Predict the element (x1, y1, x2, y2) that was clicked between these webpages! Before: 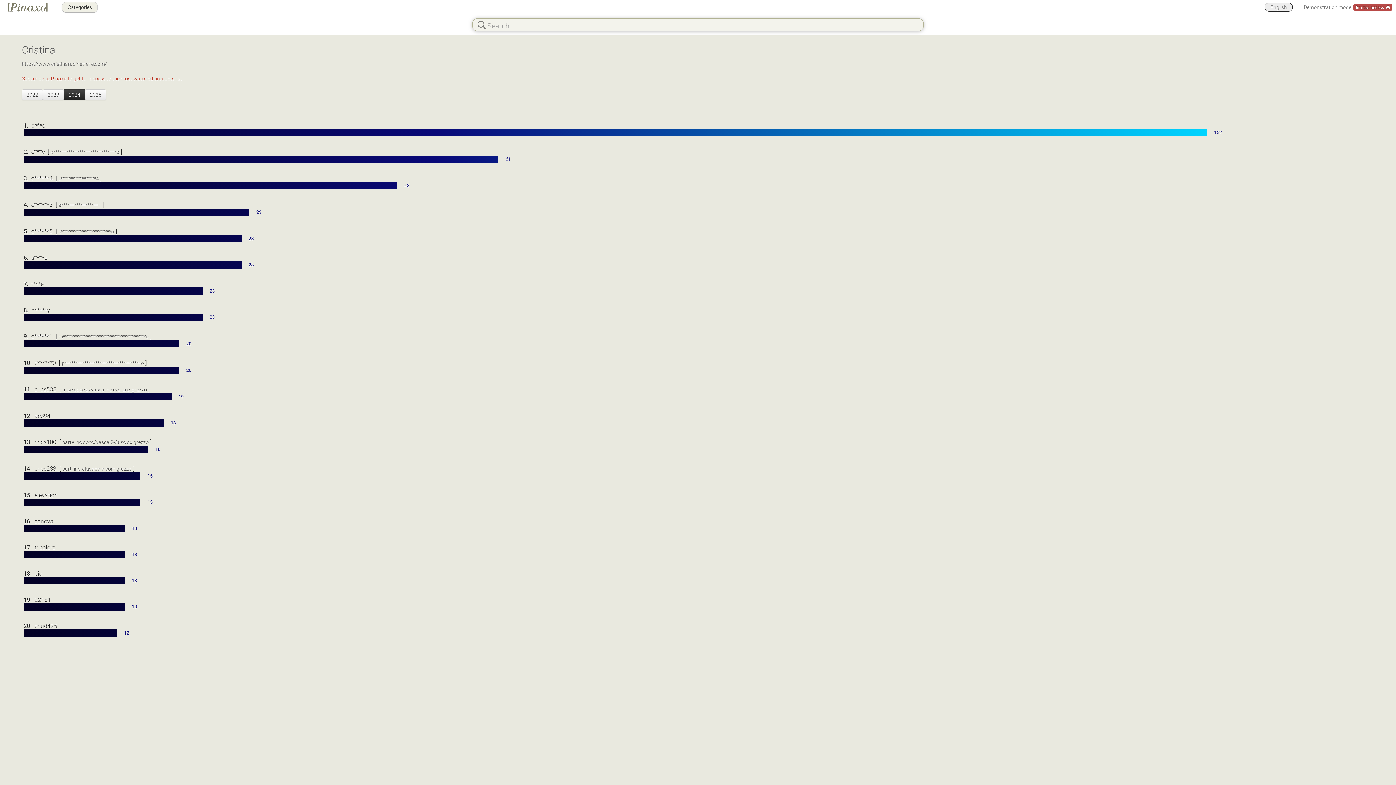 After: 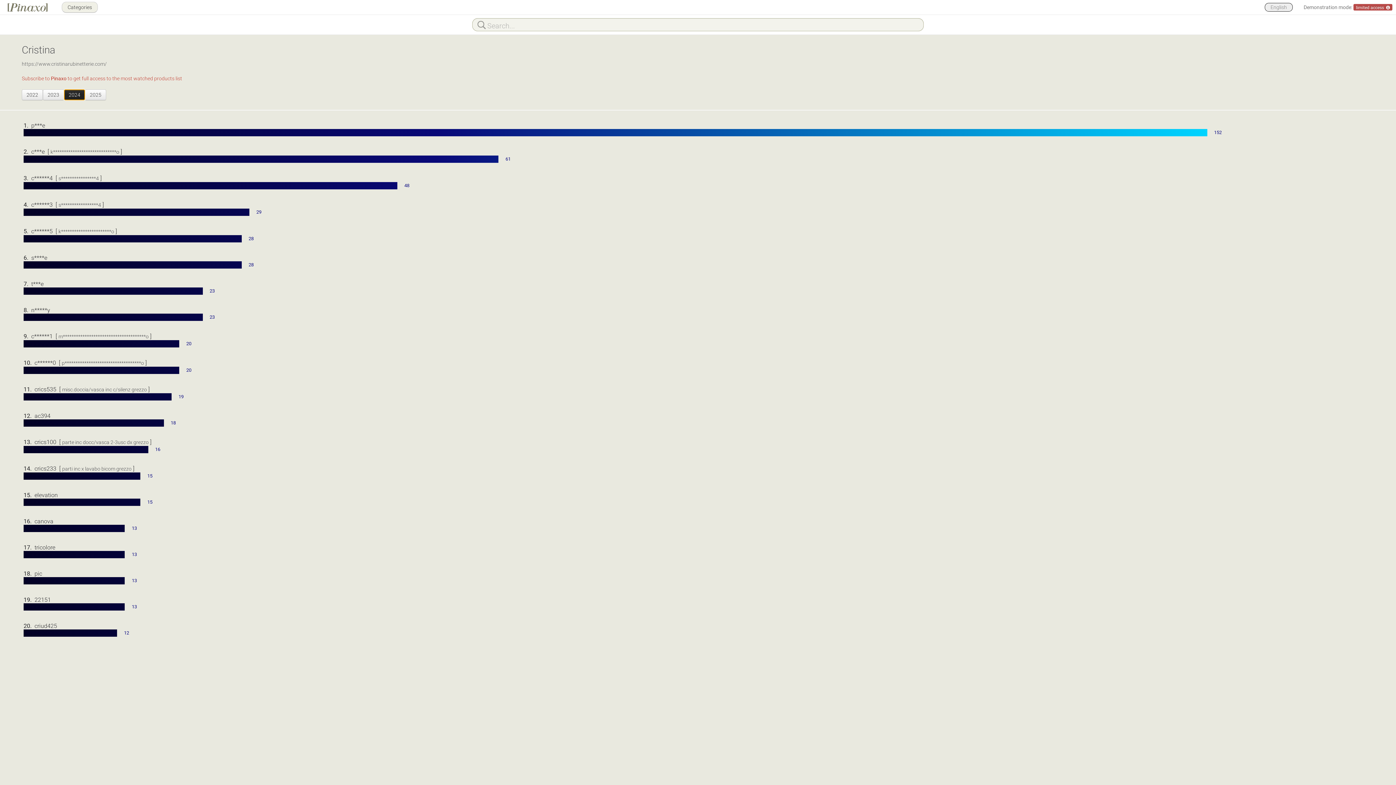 Action: bbox: (64, 89, 85, 100) label: 2024